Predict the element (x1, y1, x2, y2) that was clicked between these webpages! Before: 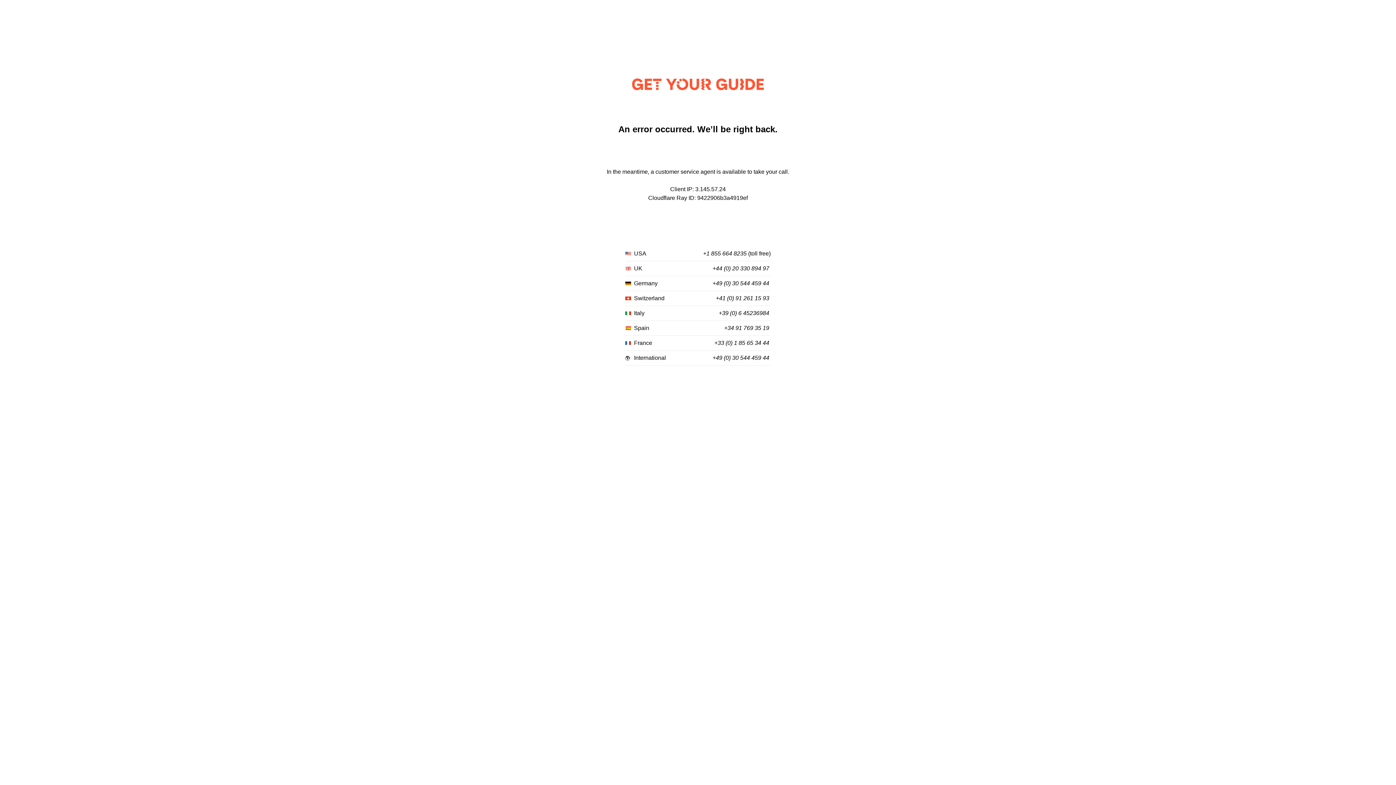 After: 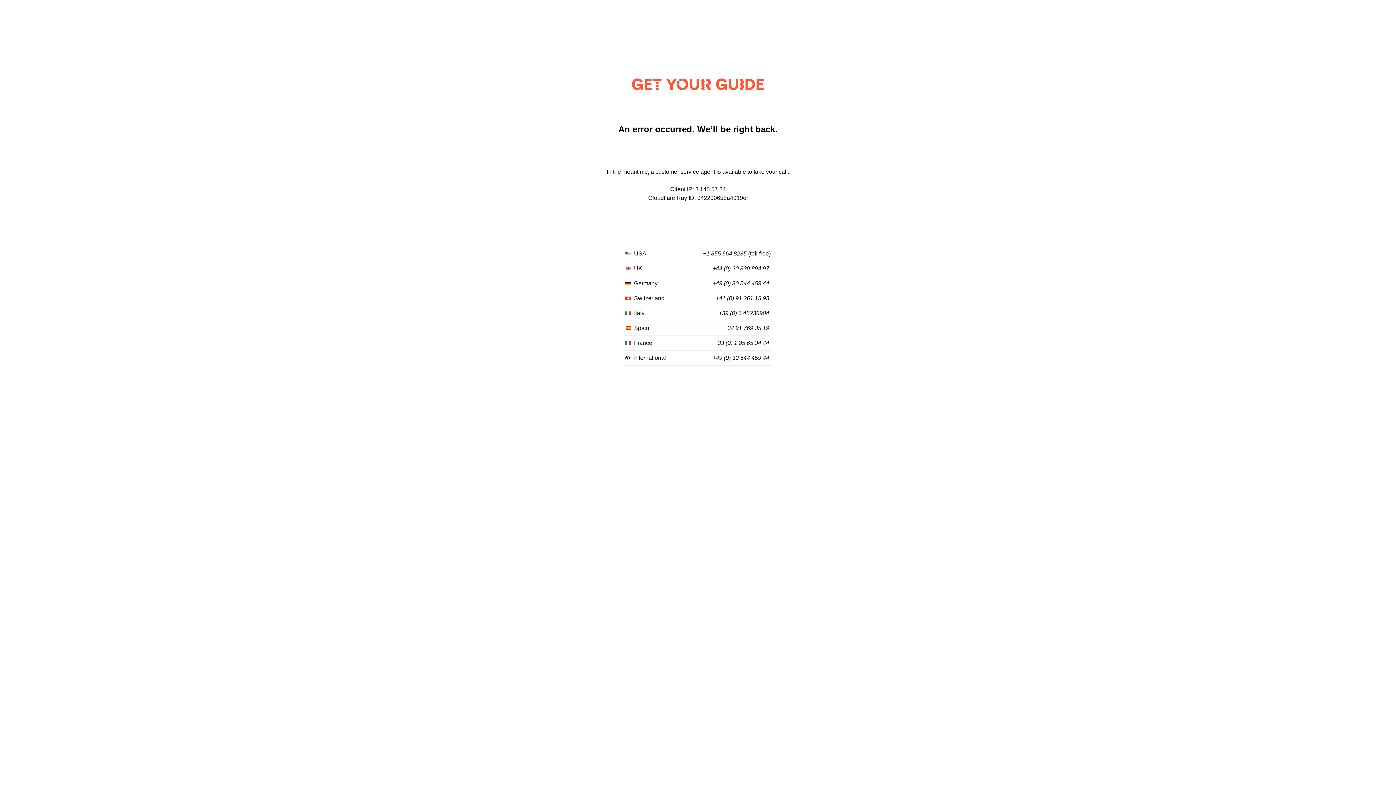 Action: label: +41 (0) 91 261 15 93 bbox: (716, 295, 769, 301)